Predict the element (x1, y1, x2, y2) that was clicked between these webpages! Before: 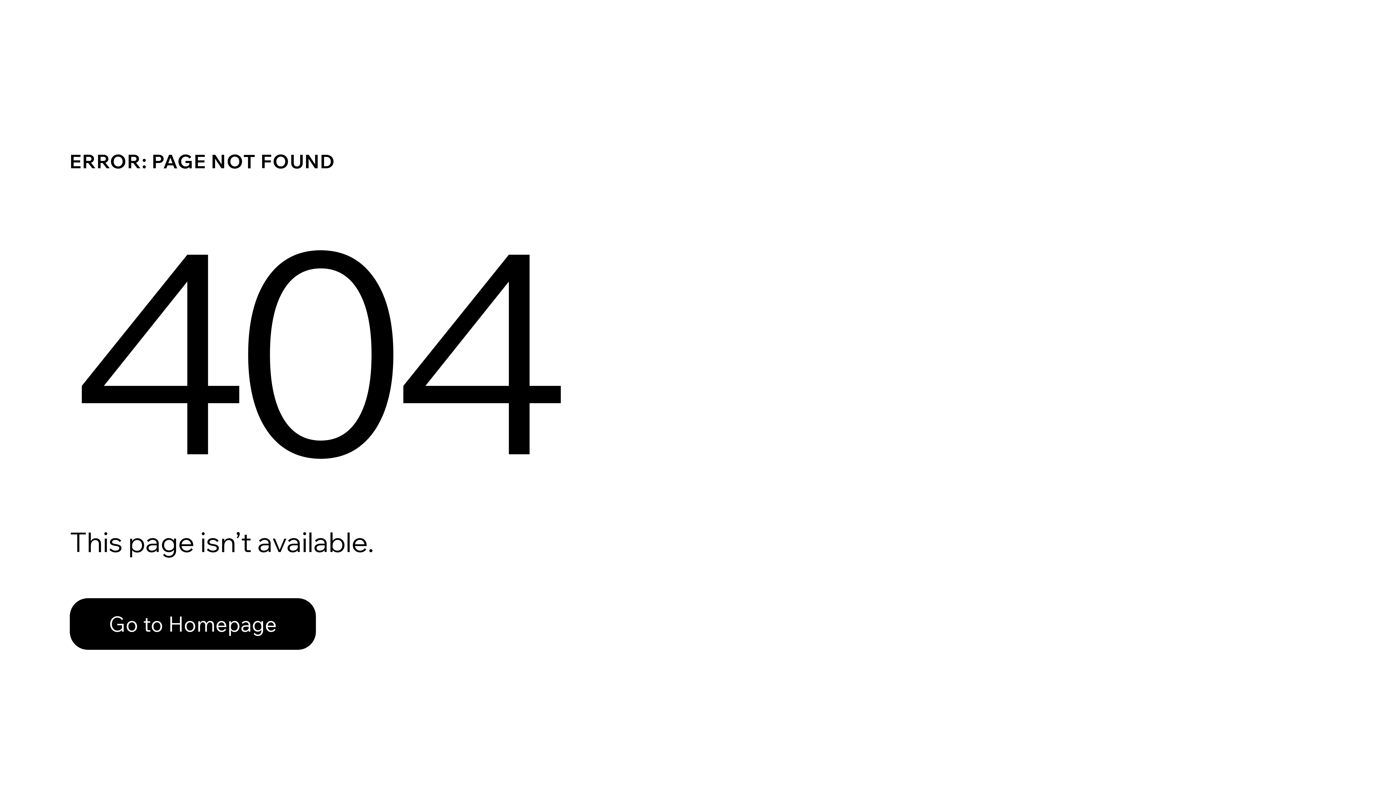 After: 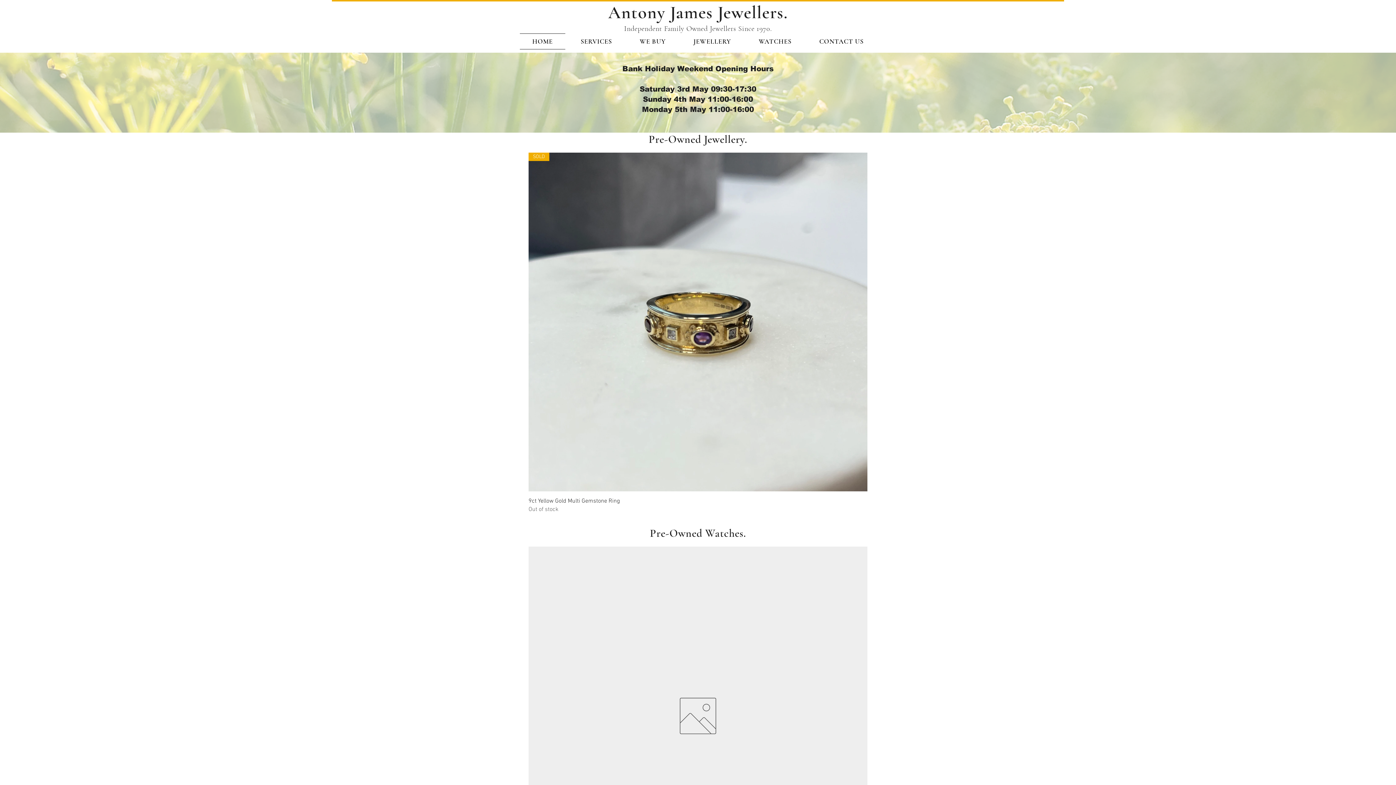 Action: bbox: (69, 582, 768, 659) label: Go to Homepage